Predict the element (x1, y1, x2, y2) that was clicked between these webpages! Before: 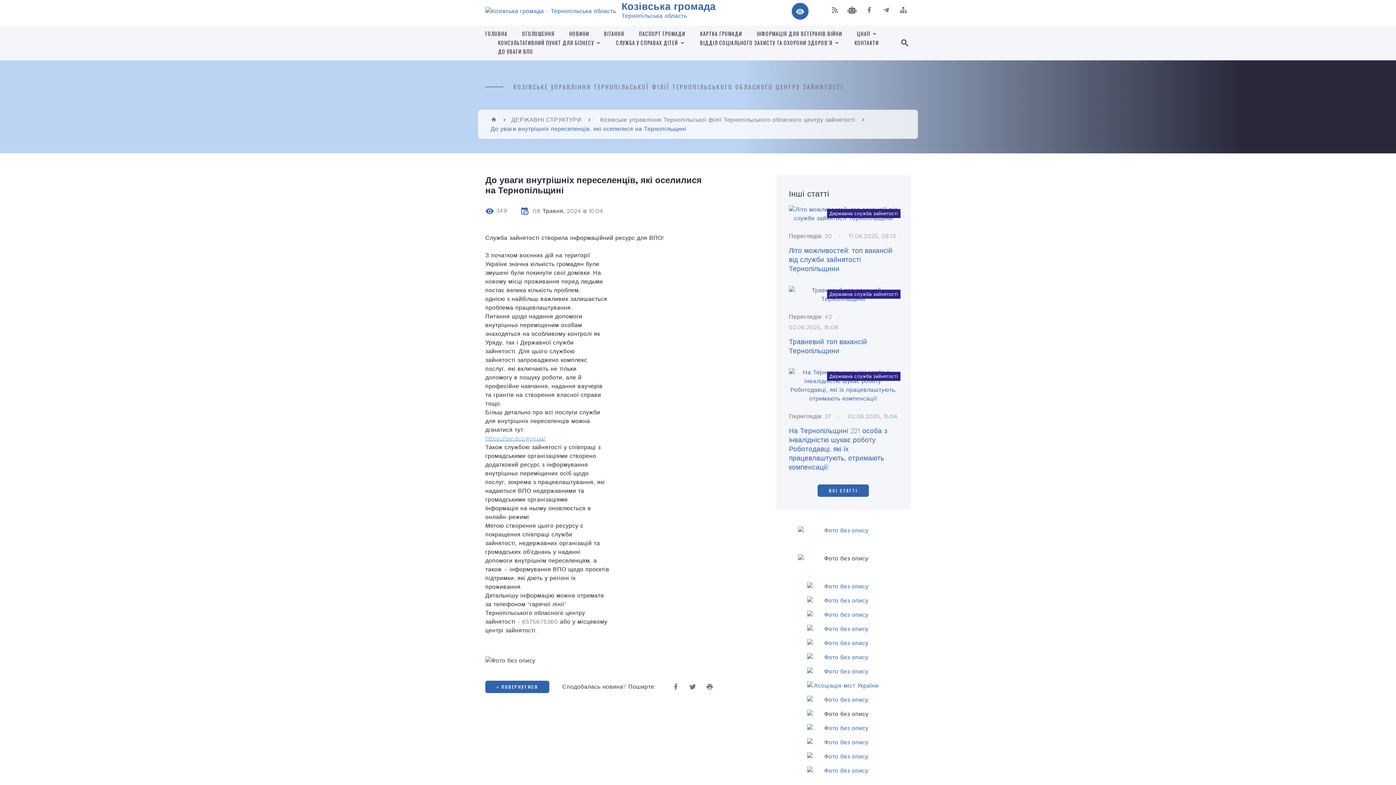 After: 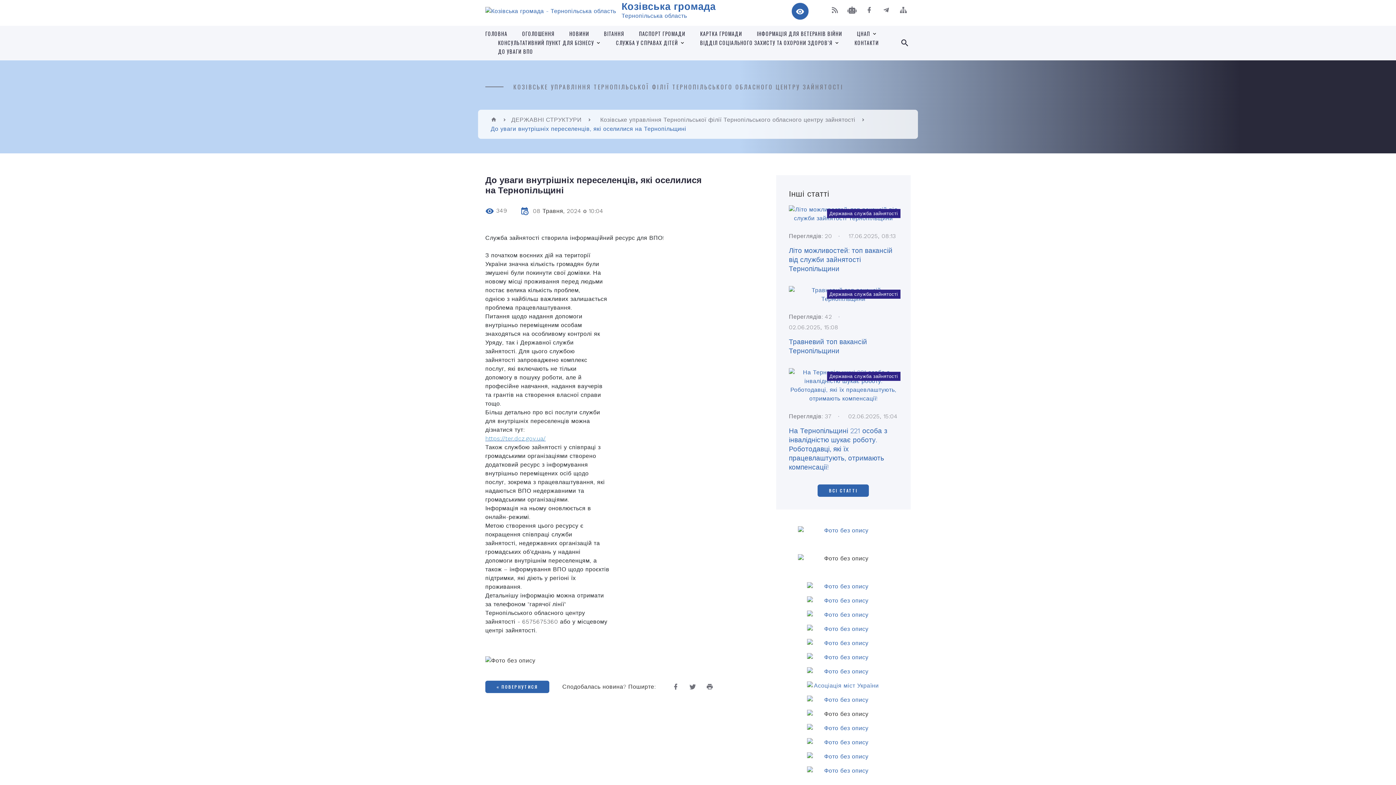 Action: bbox: (807, 682, 879, 689)